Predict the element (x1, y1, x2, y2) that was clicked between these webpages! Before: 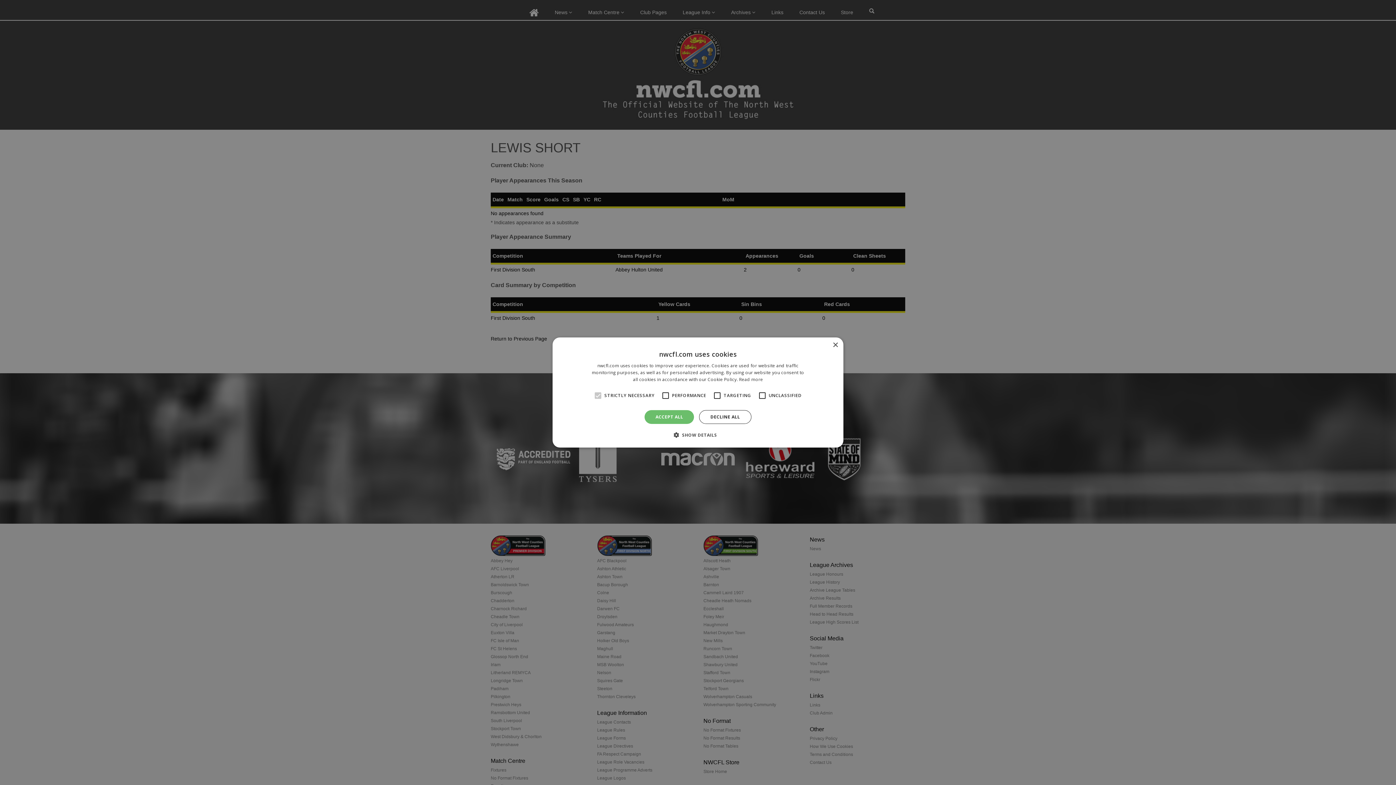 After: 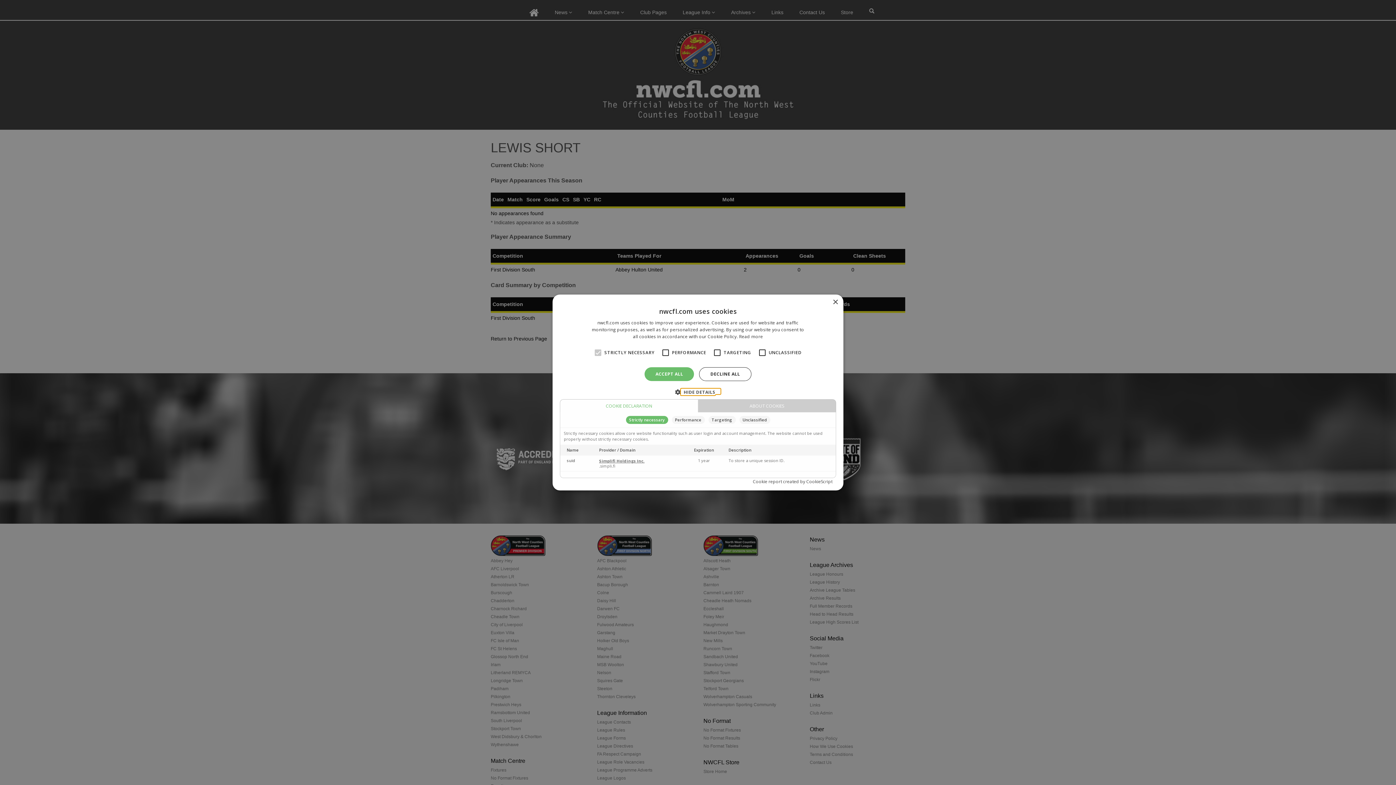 Action: label:  SHOW DETAILS bbox: (679, 431, 717, 438)